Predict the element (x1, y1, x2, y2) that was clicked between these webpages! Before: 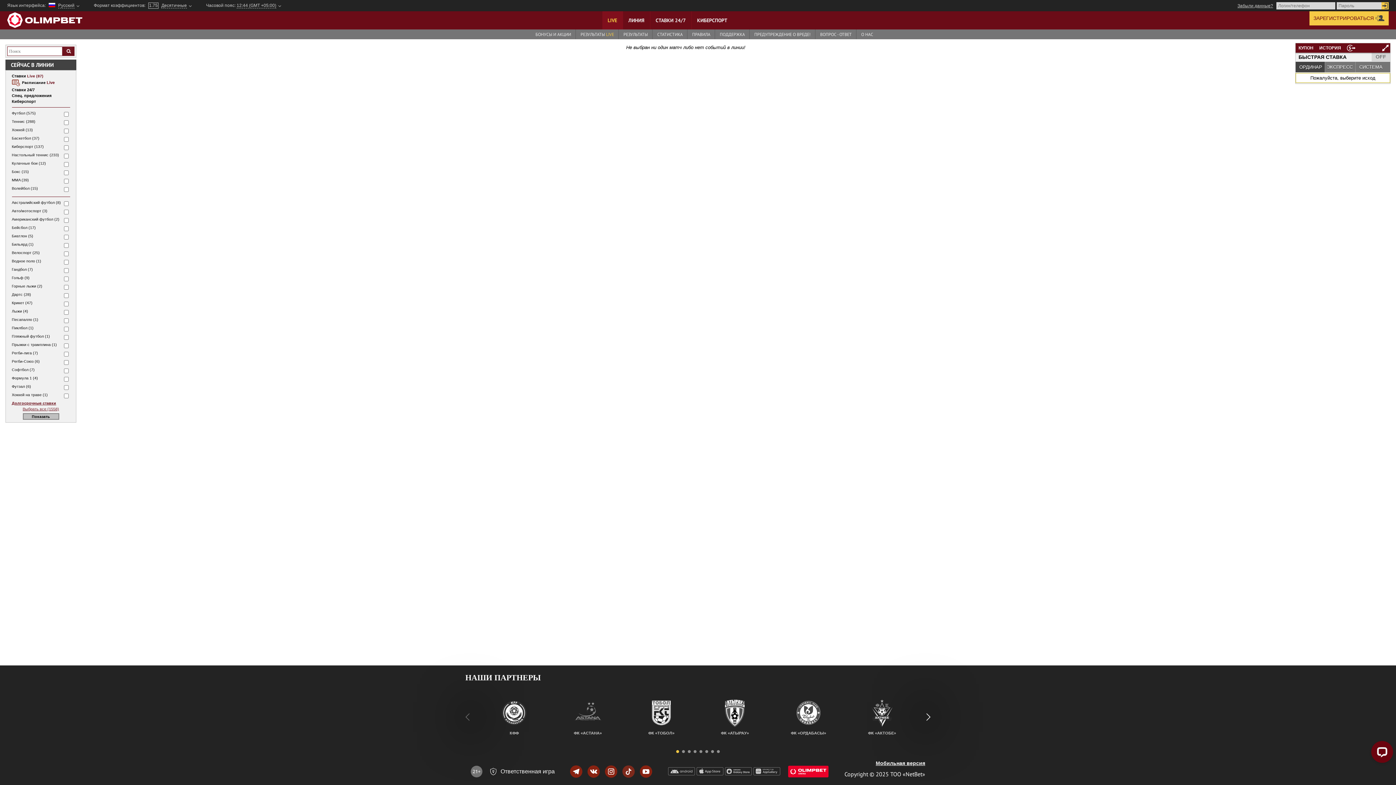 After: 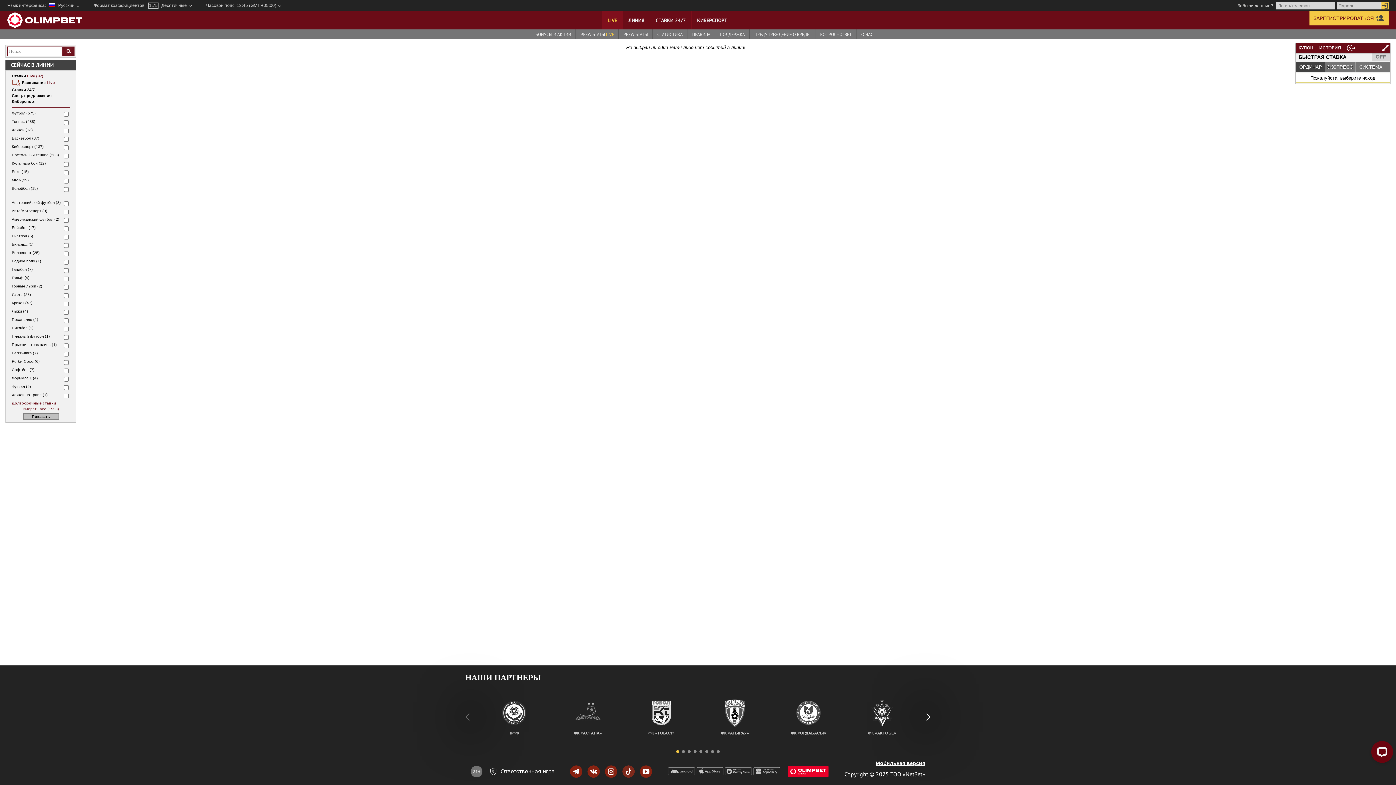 Action: label: Go to slide 1 bbox: (676, 750, 679, 753)